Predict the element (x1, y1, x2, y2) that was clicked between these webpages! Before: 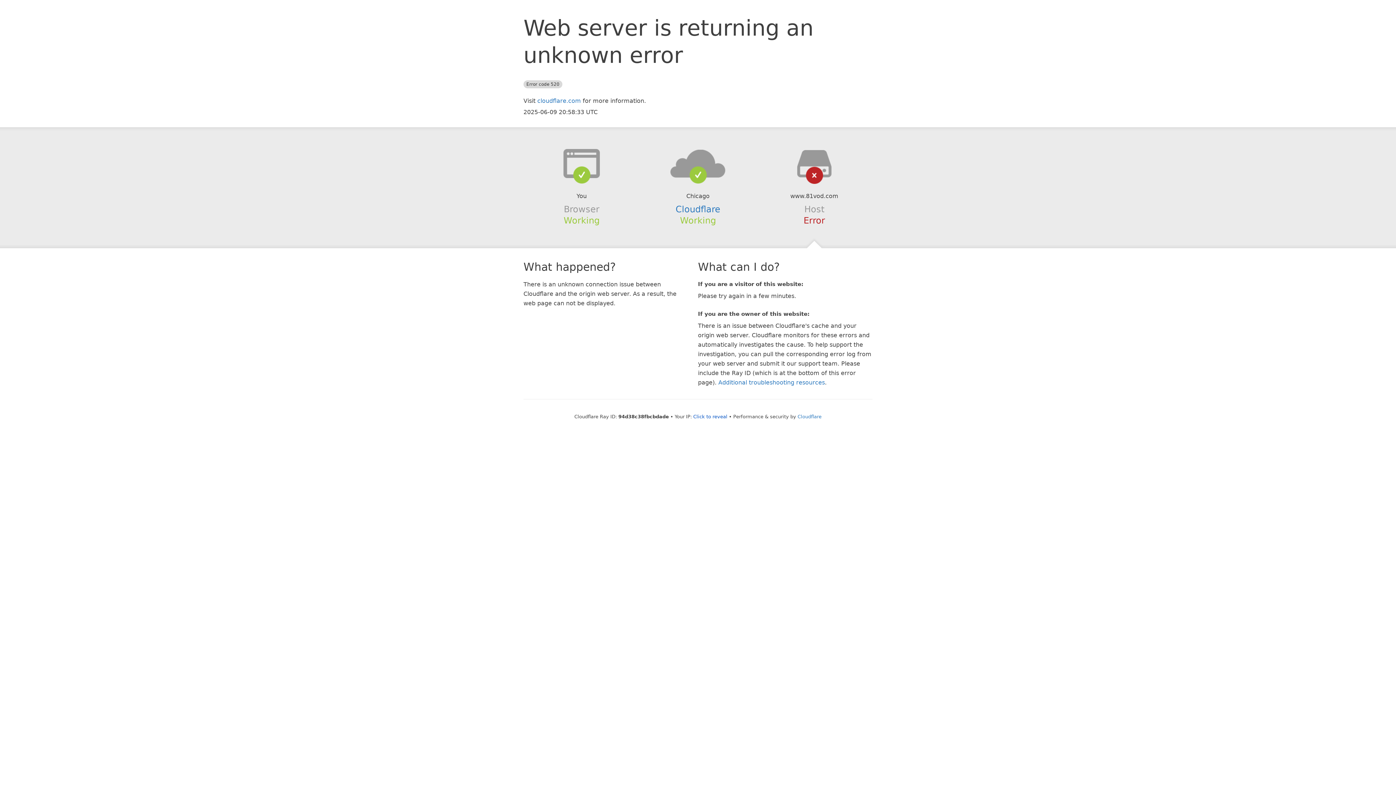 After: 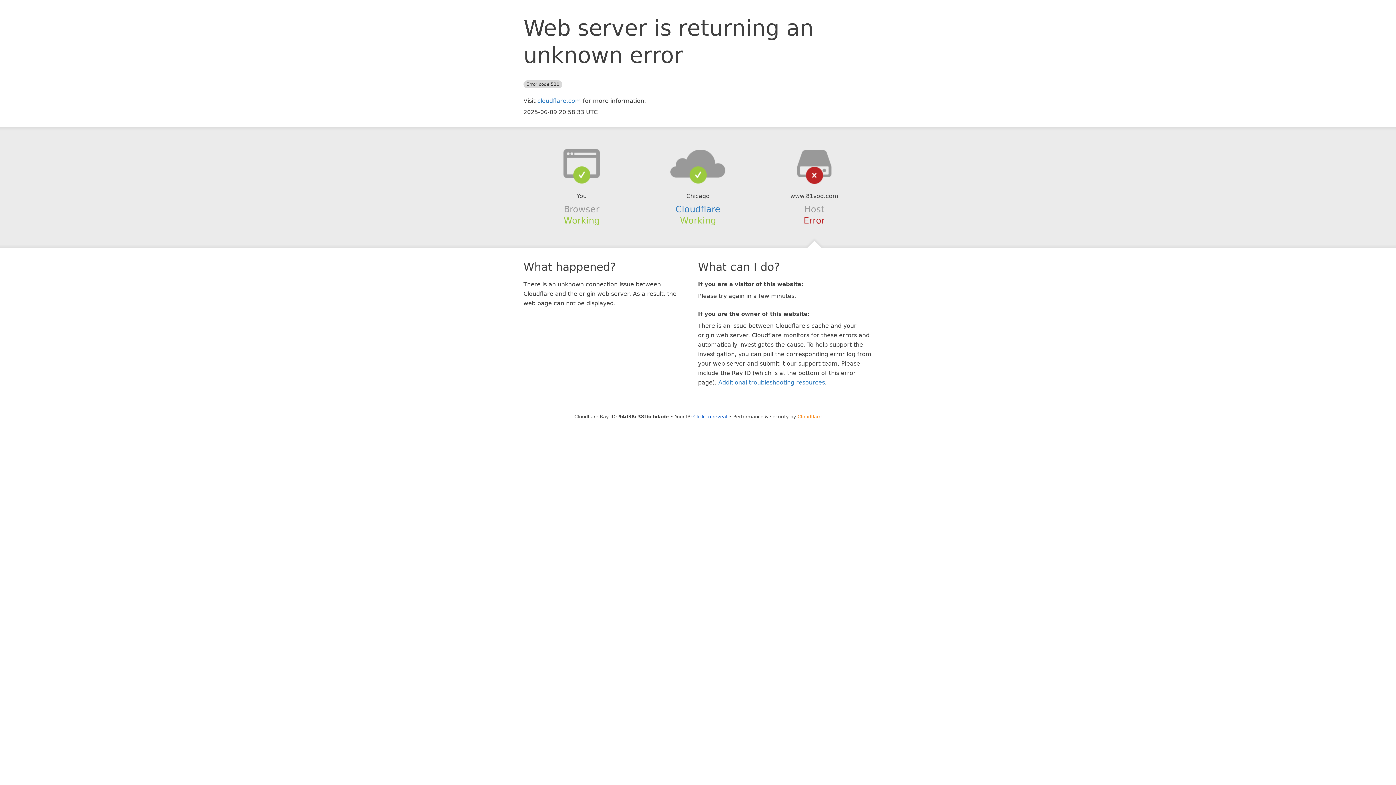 Action: bbox: (797, 414, 821, 419) label: Cloudflare